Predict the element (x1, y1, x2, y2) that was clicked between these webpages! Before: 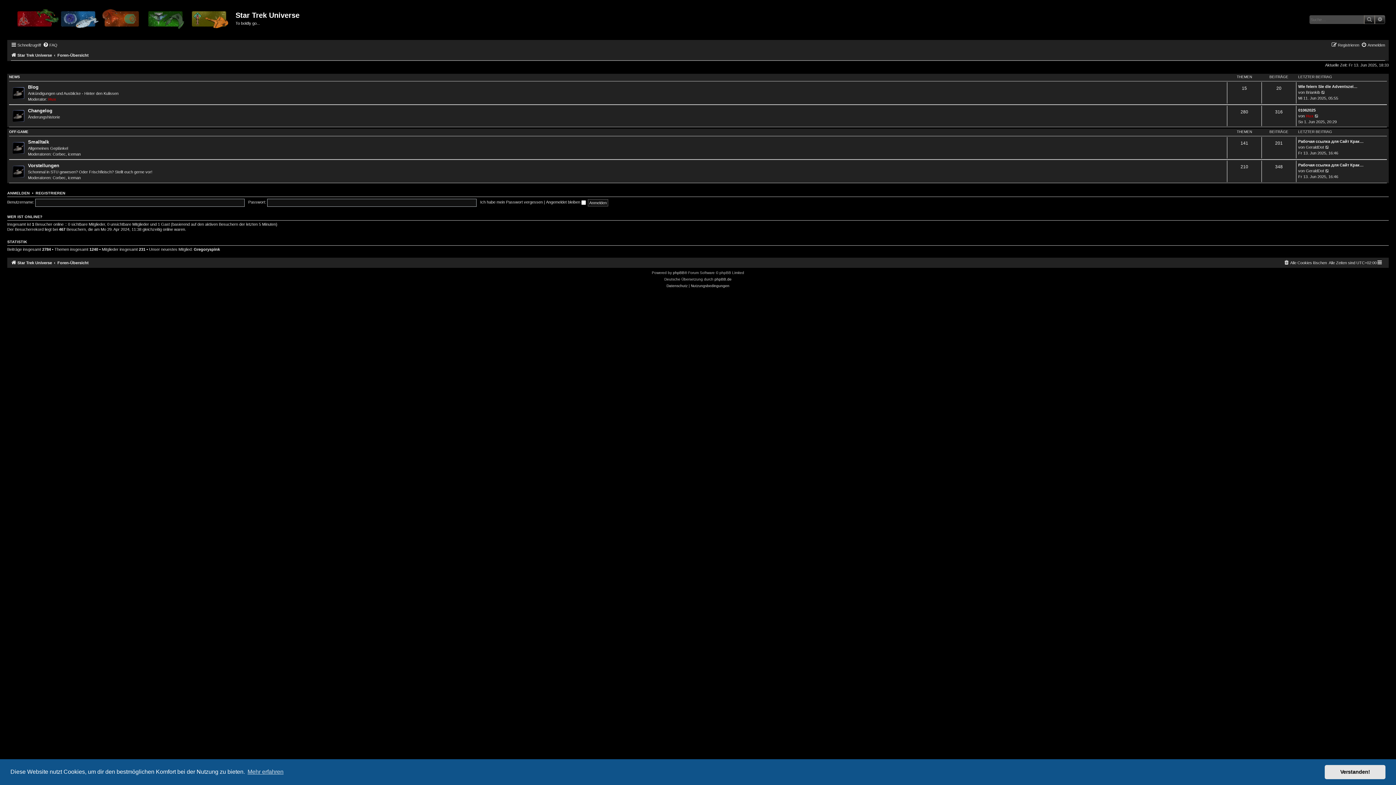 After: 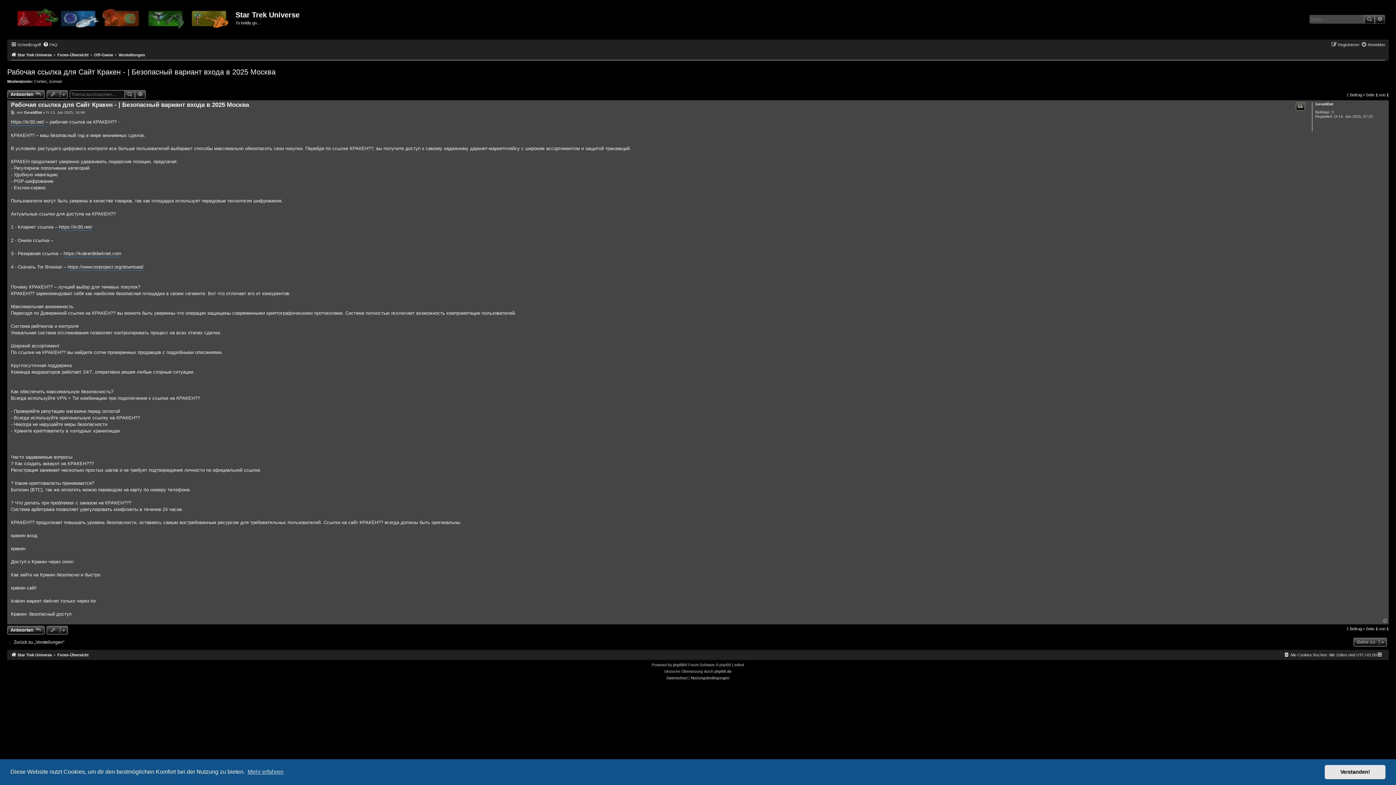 Action: bbox: (1325, 167, 1330, 173) label: Neuester Beitrag